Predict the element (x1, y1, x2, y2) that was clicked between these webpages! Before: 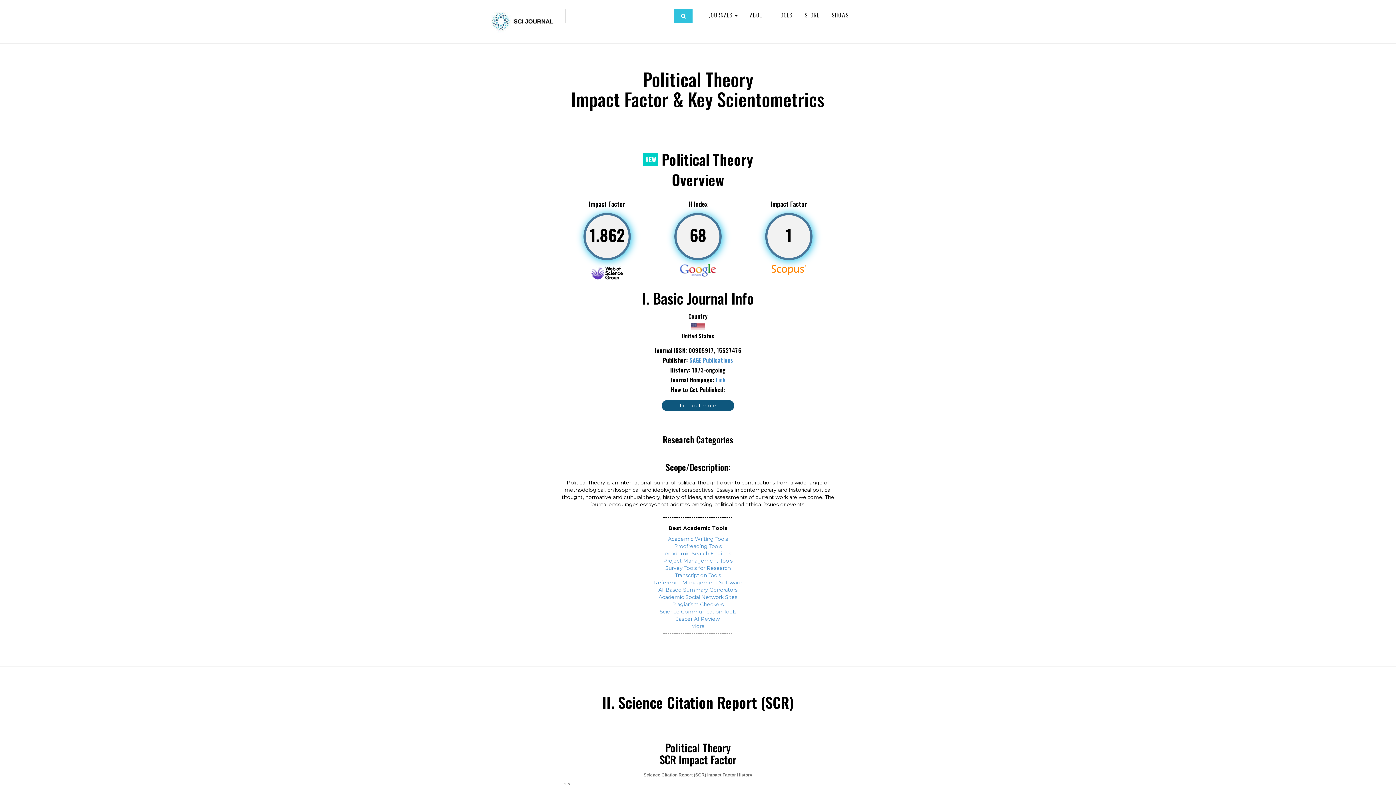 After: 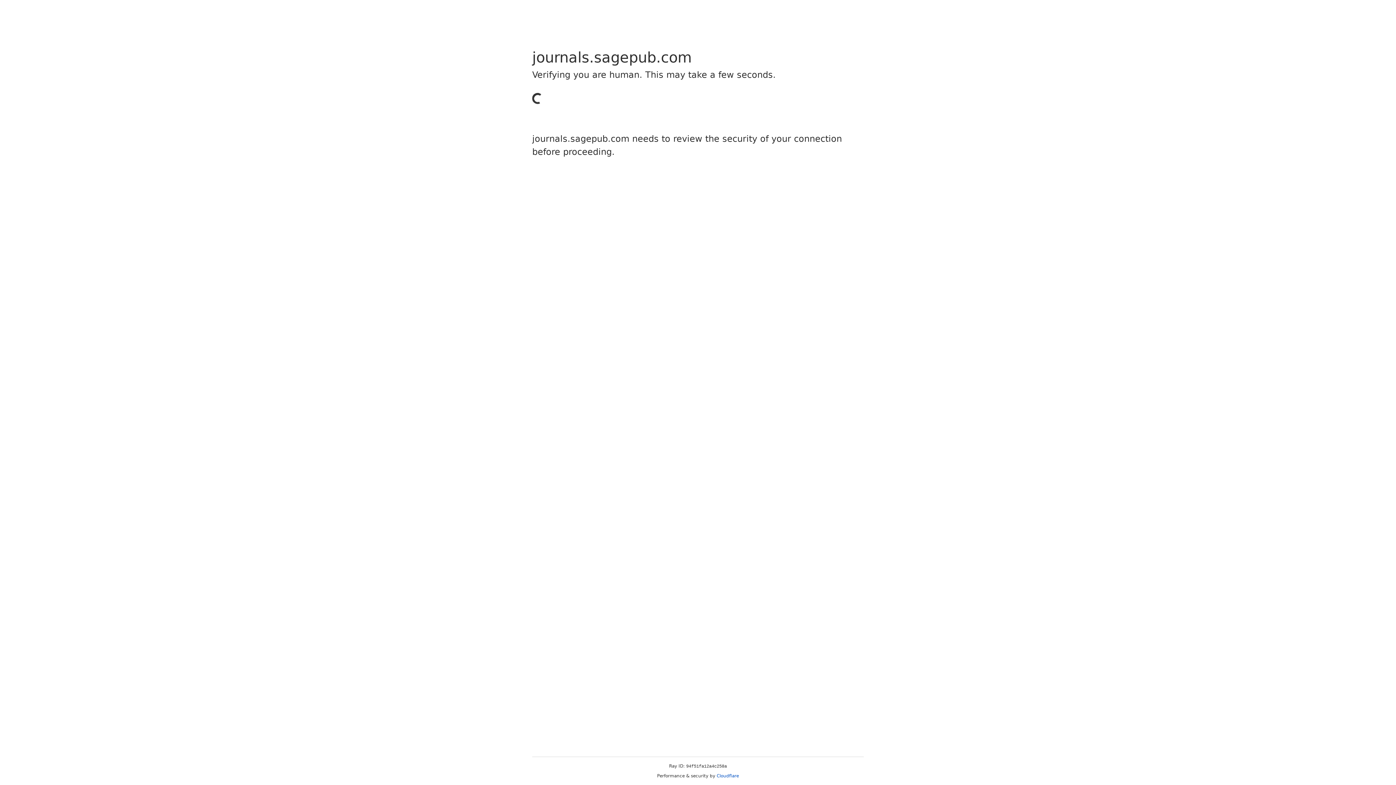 Action: bbox: (716, 375, 725, 384) label: Link